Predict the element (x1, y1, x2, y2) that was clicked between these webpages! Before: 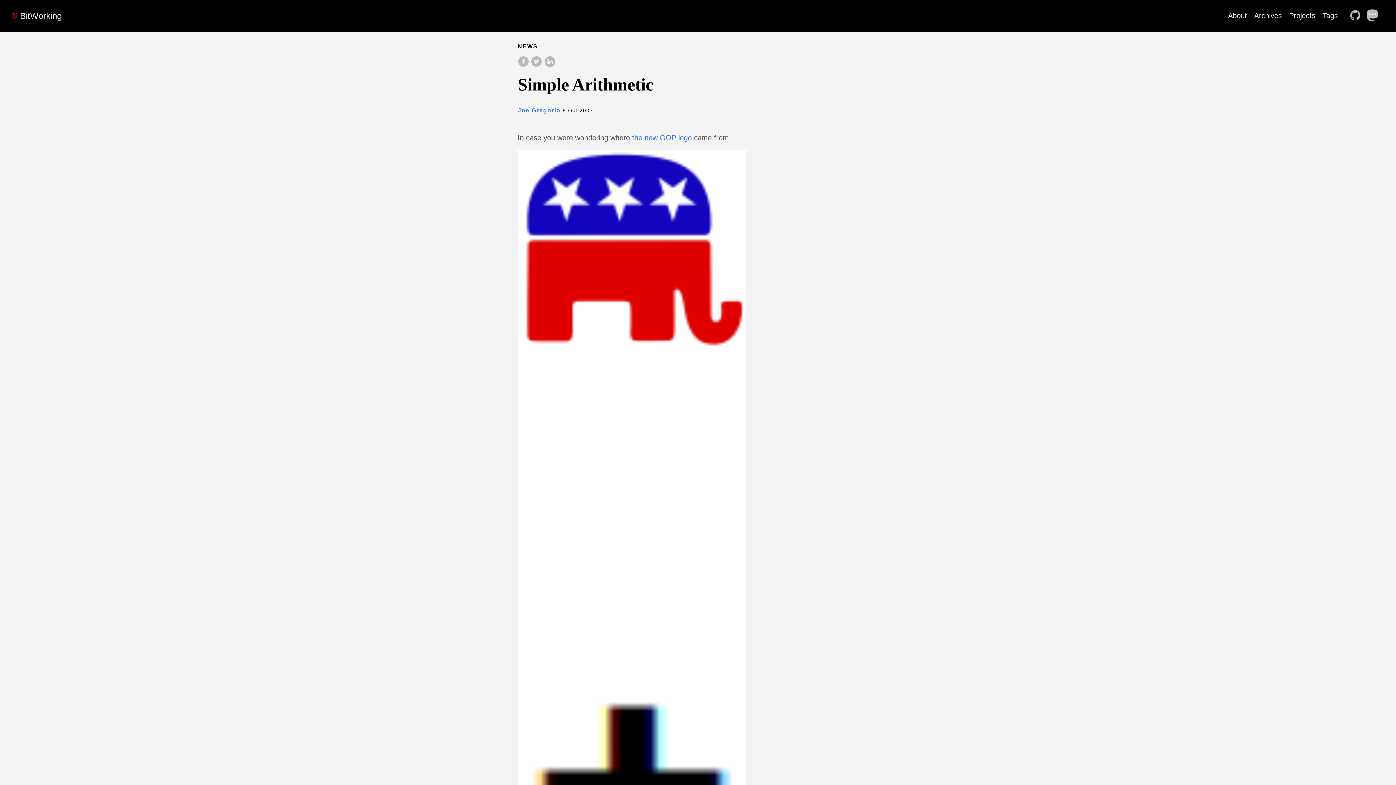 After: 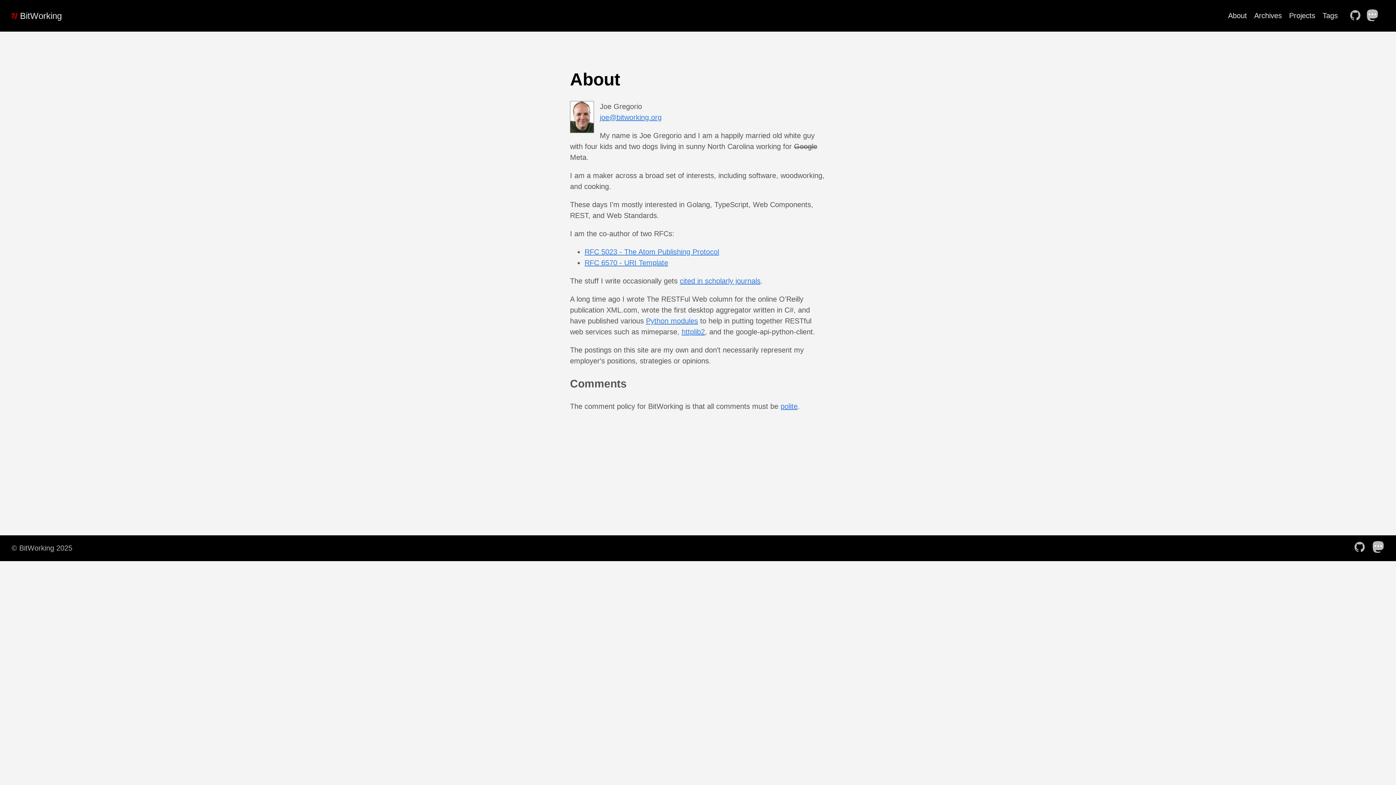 Action: bbox: (1228, 11, 1247, 19) label: About